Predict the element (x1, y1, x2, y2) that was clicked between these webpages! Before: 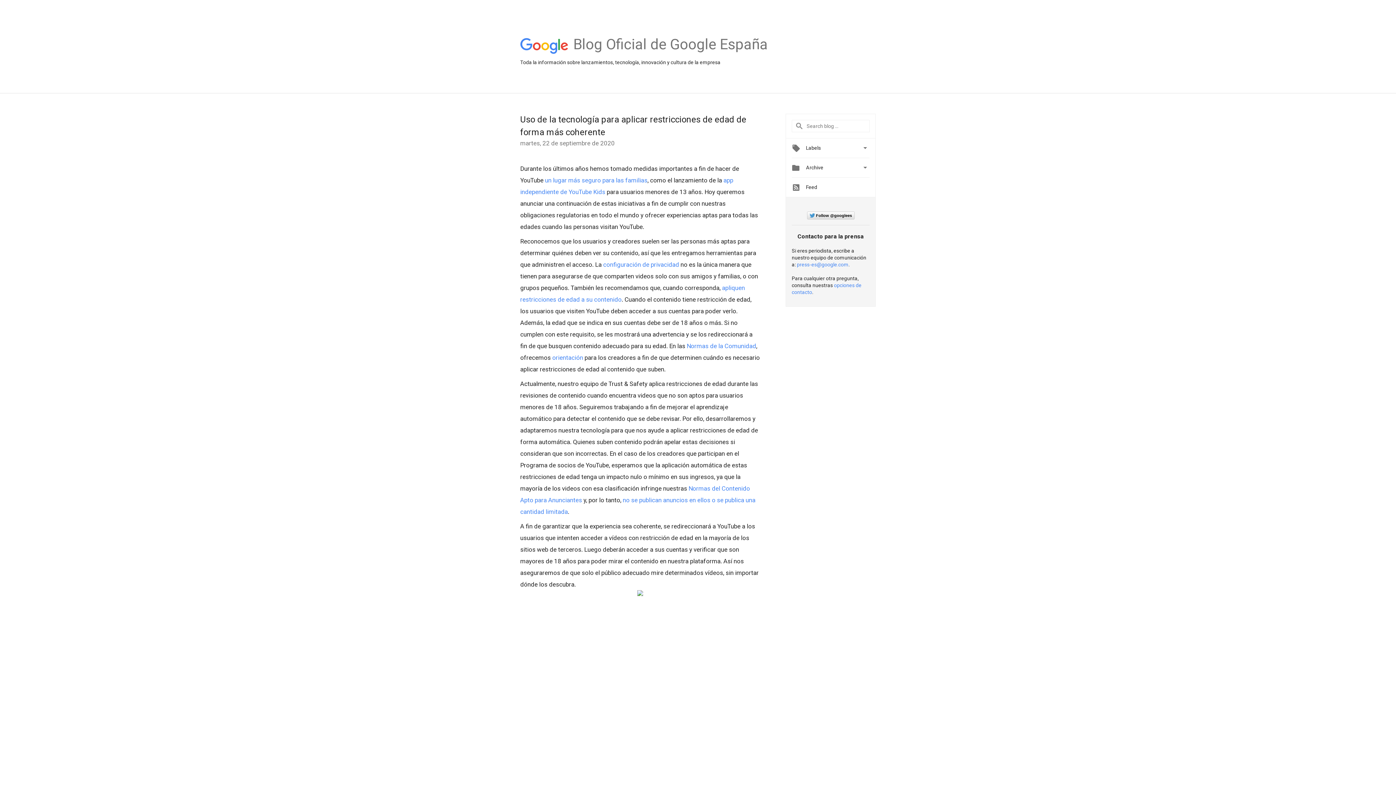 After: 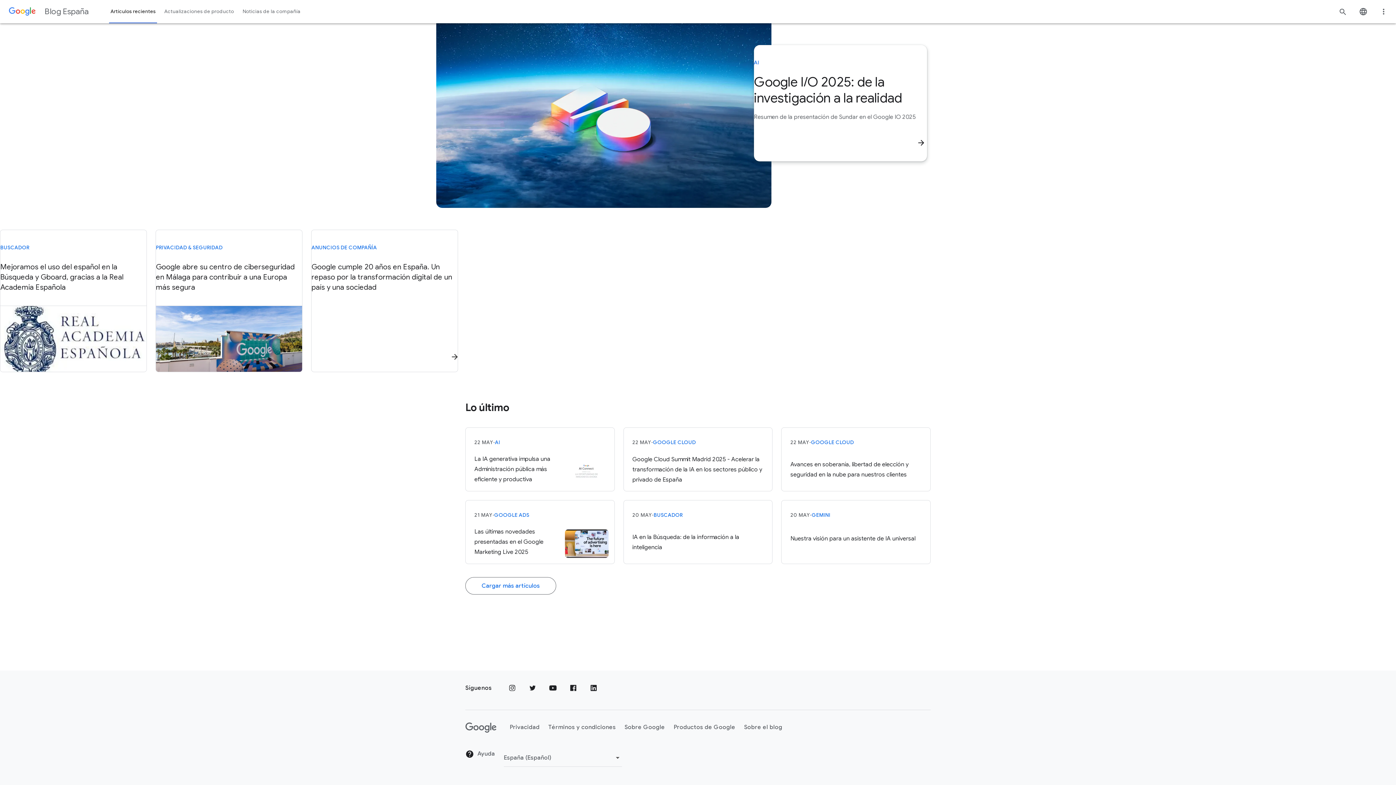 Action: label: Blog Oficial de Google España bbox: (573, 49, 767, 55)